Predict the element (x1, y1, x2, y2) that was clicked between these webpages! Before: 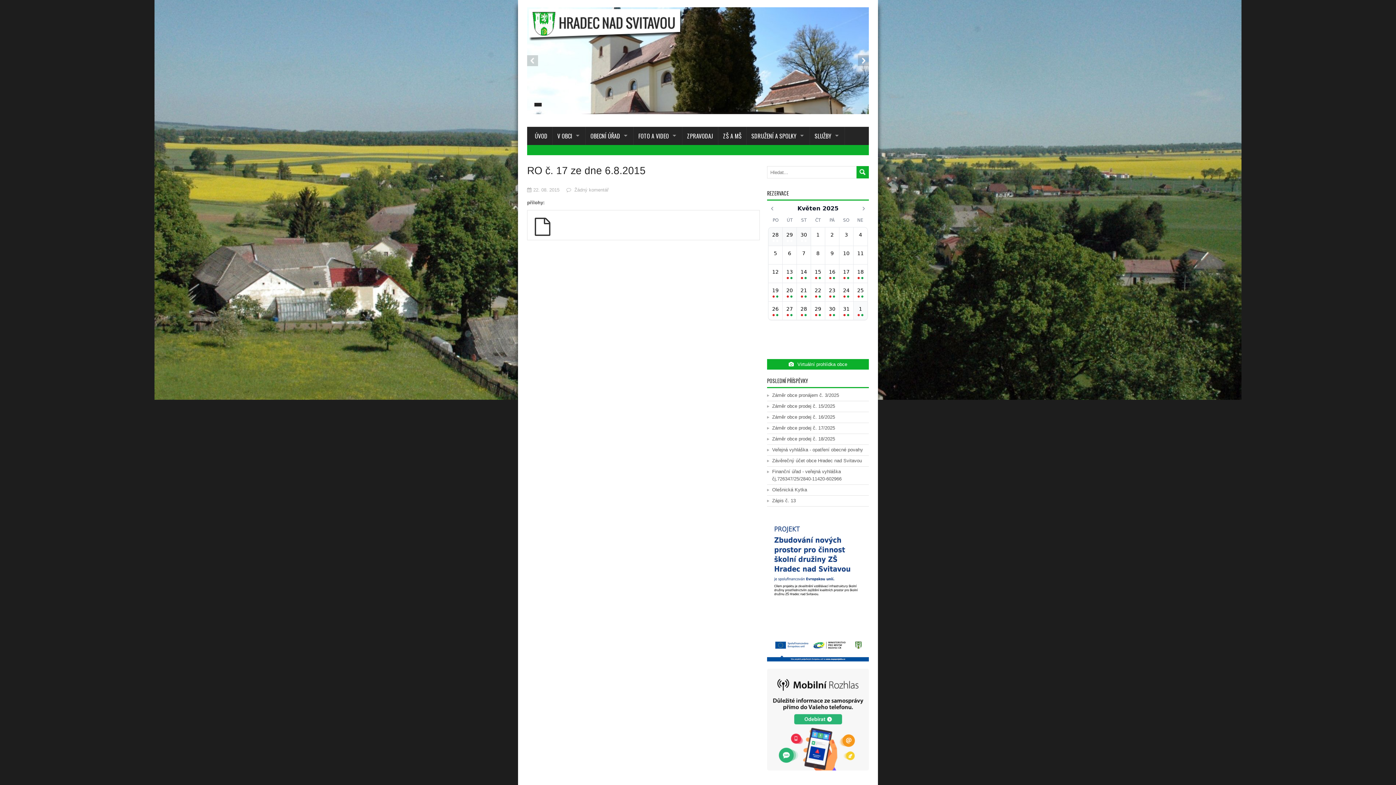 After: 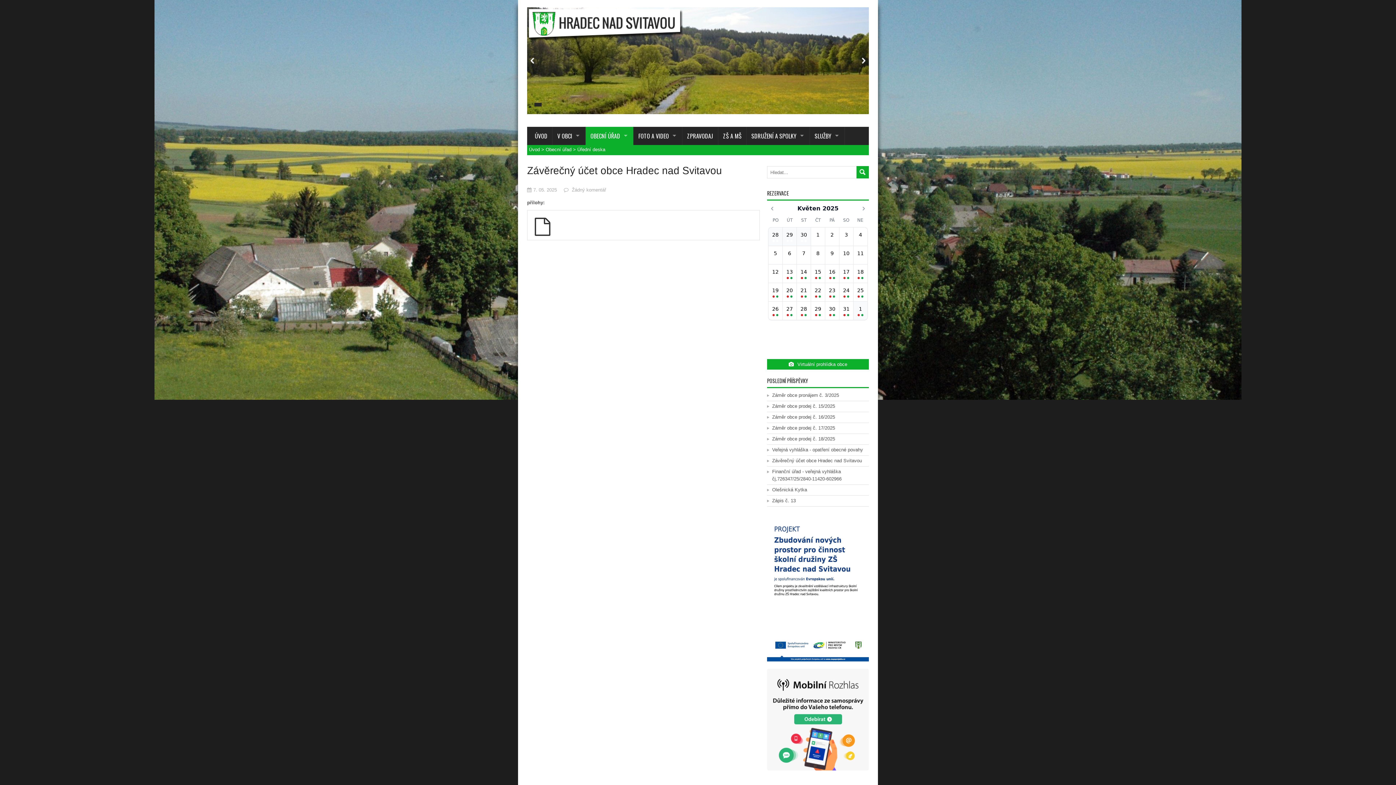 Action: bbox: (772, 458, 862, 463) label: Závěrečný účet obce Hradec nad Svitavou